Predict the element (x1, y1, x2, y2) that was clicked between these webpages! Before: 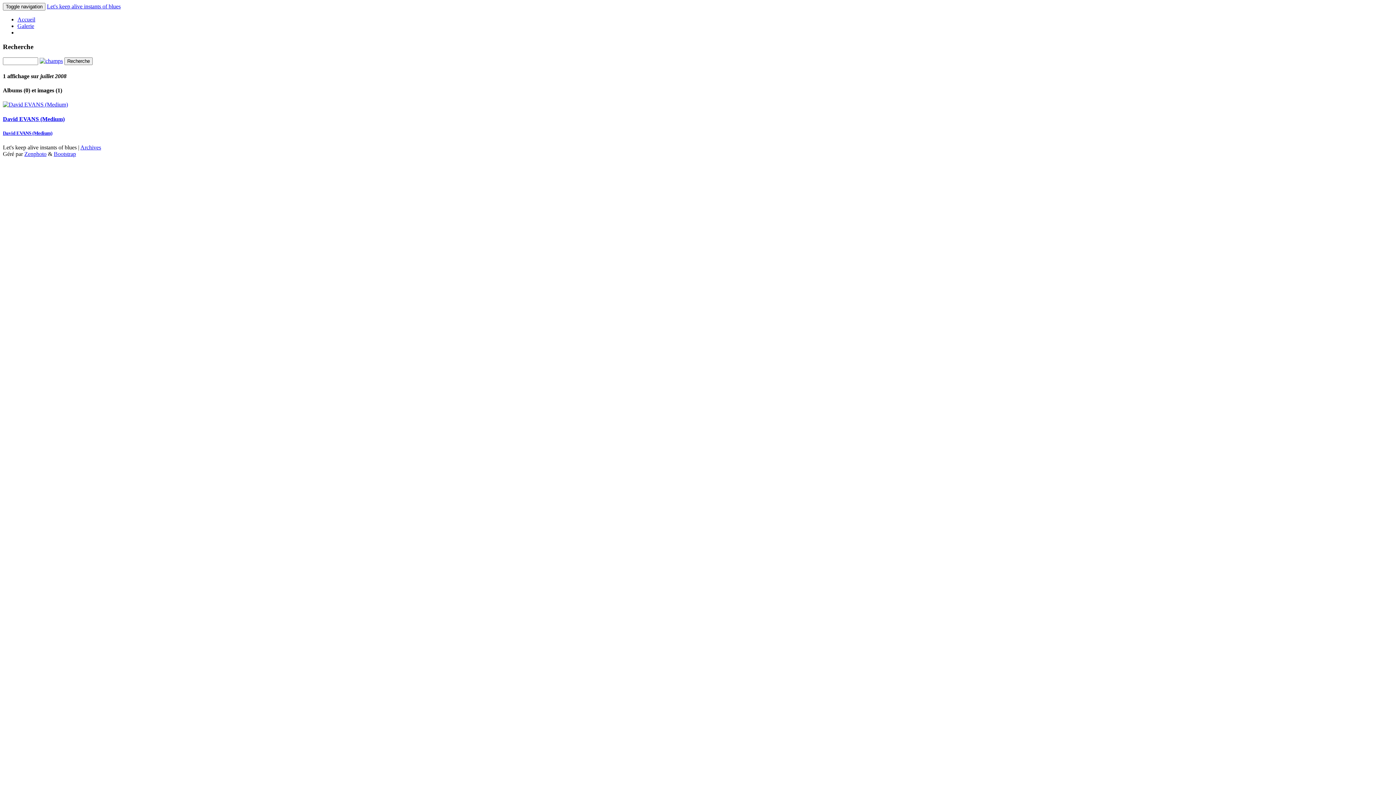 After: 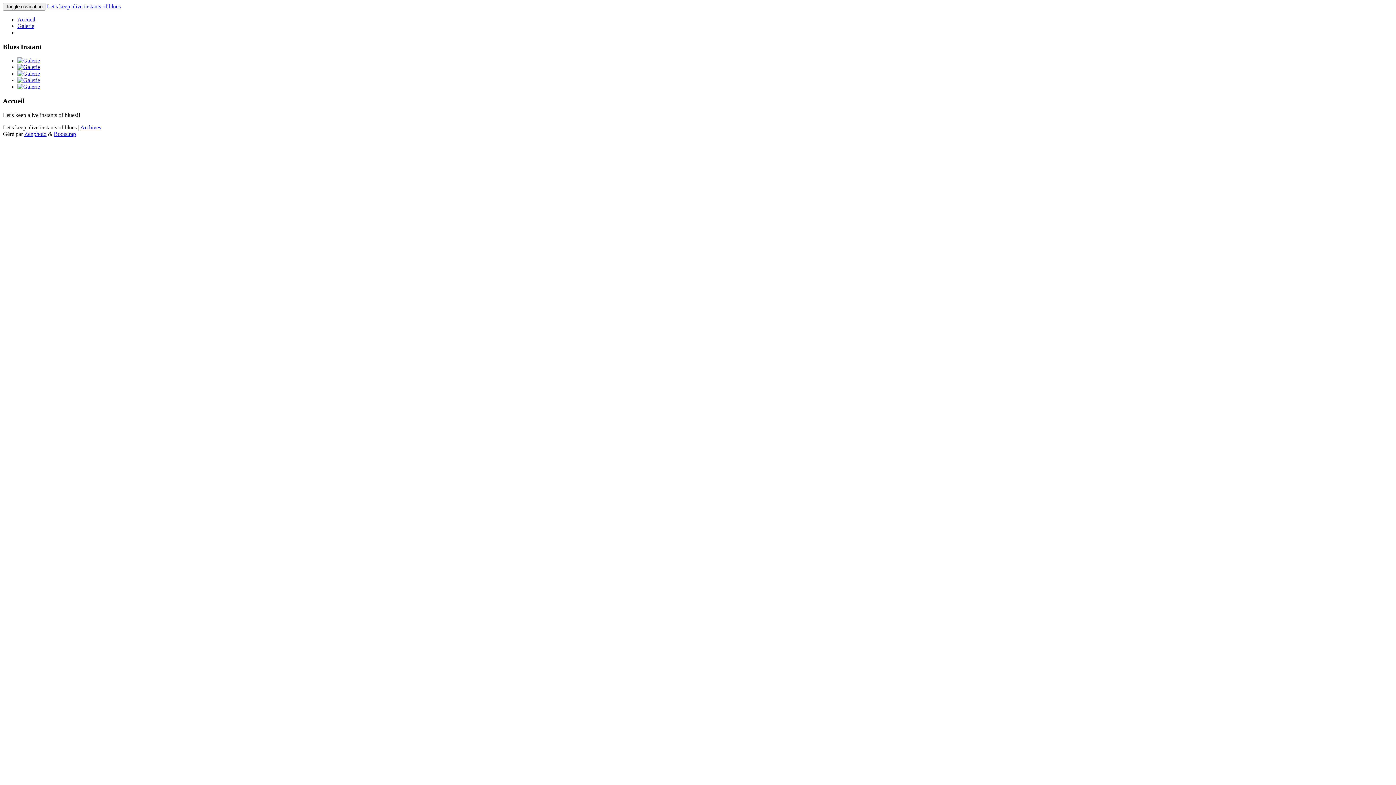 Action: label: Accueil bbox: (17, 16, 35, 22)